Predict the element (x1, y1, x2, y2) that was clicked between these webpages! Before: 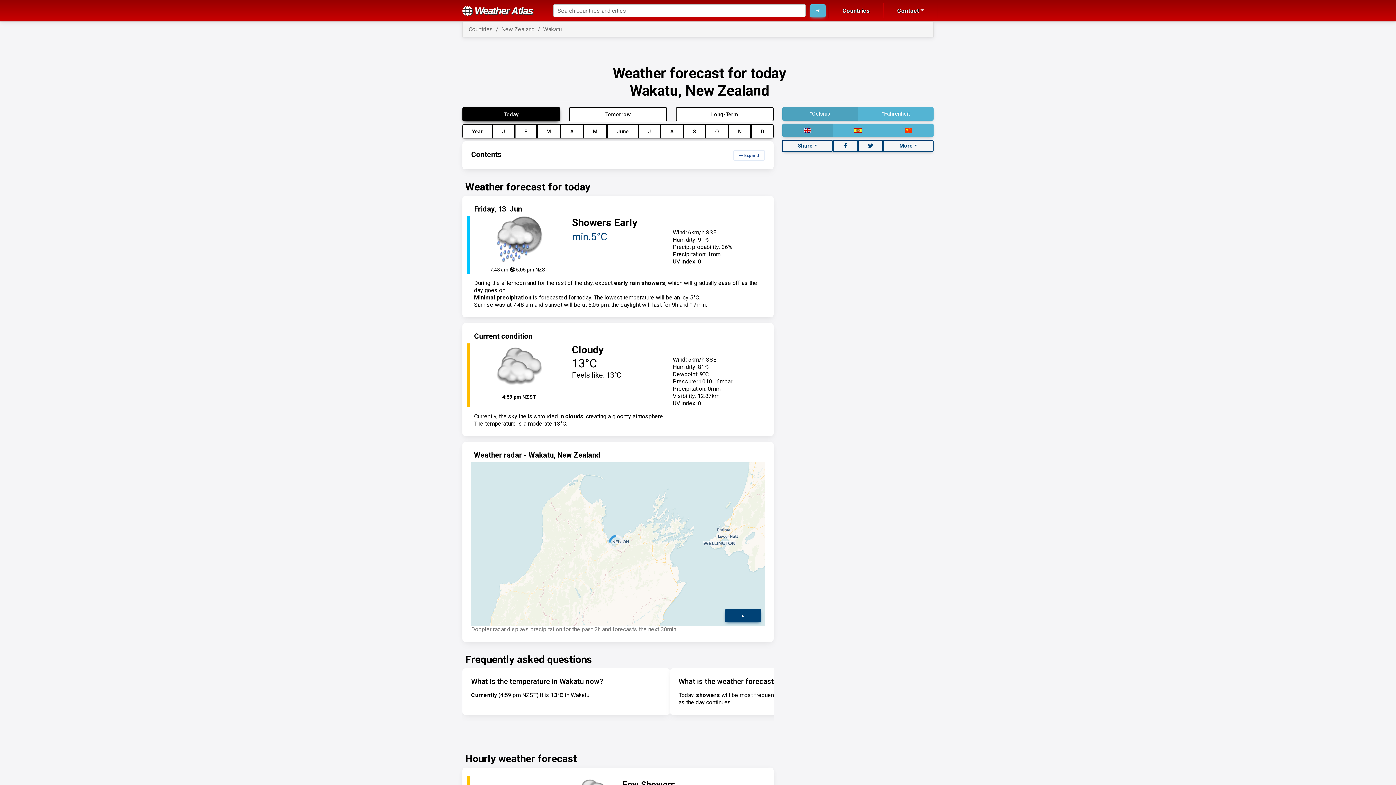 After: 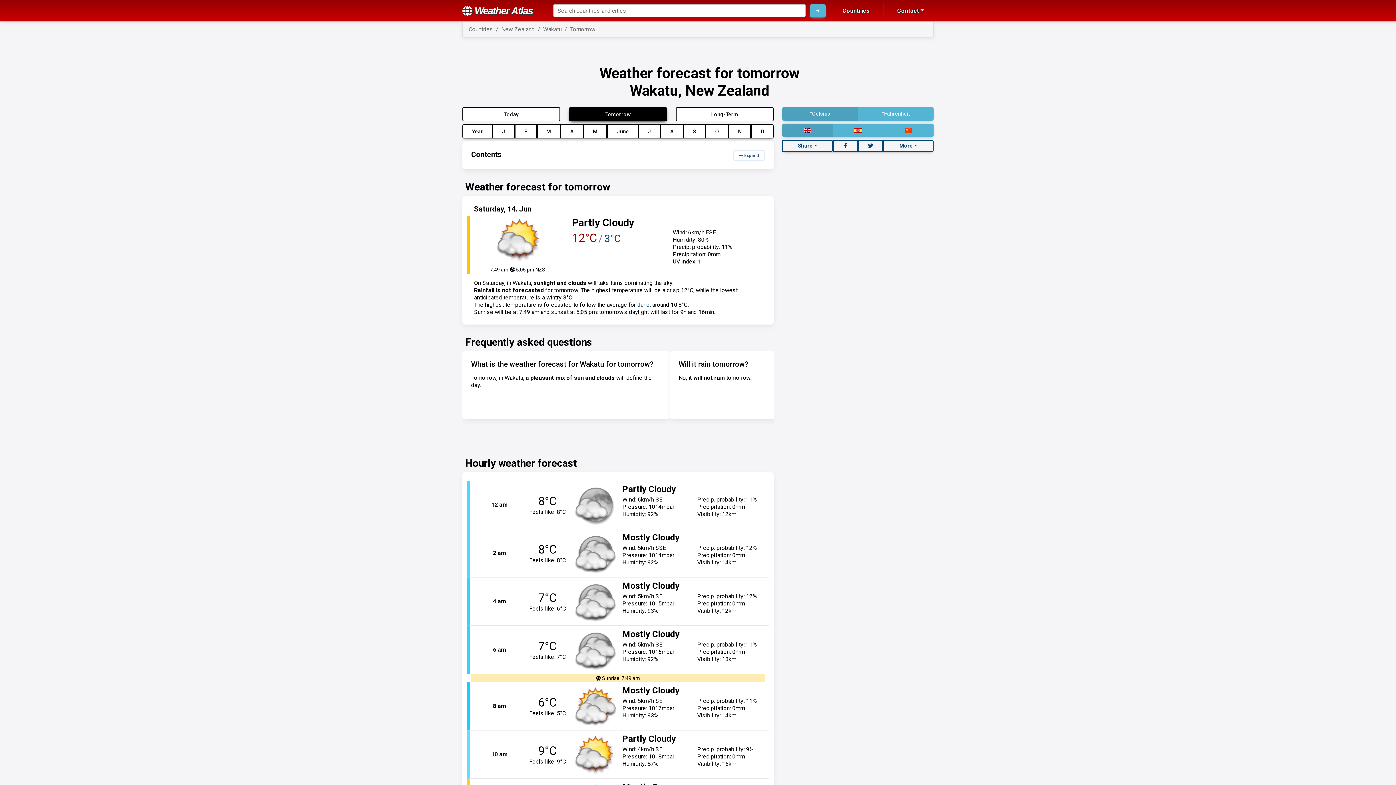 Action: bbox: (569, 107, 667, 121) label: Tomorrow